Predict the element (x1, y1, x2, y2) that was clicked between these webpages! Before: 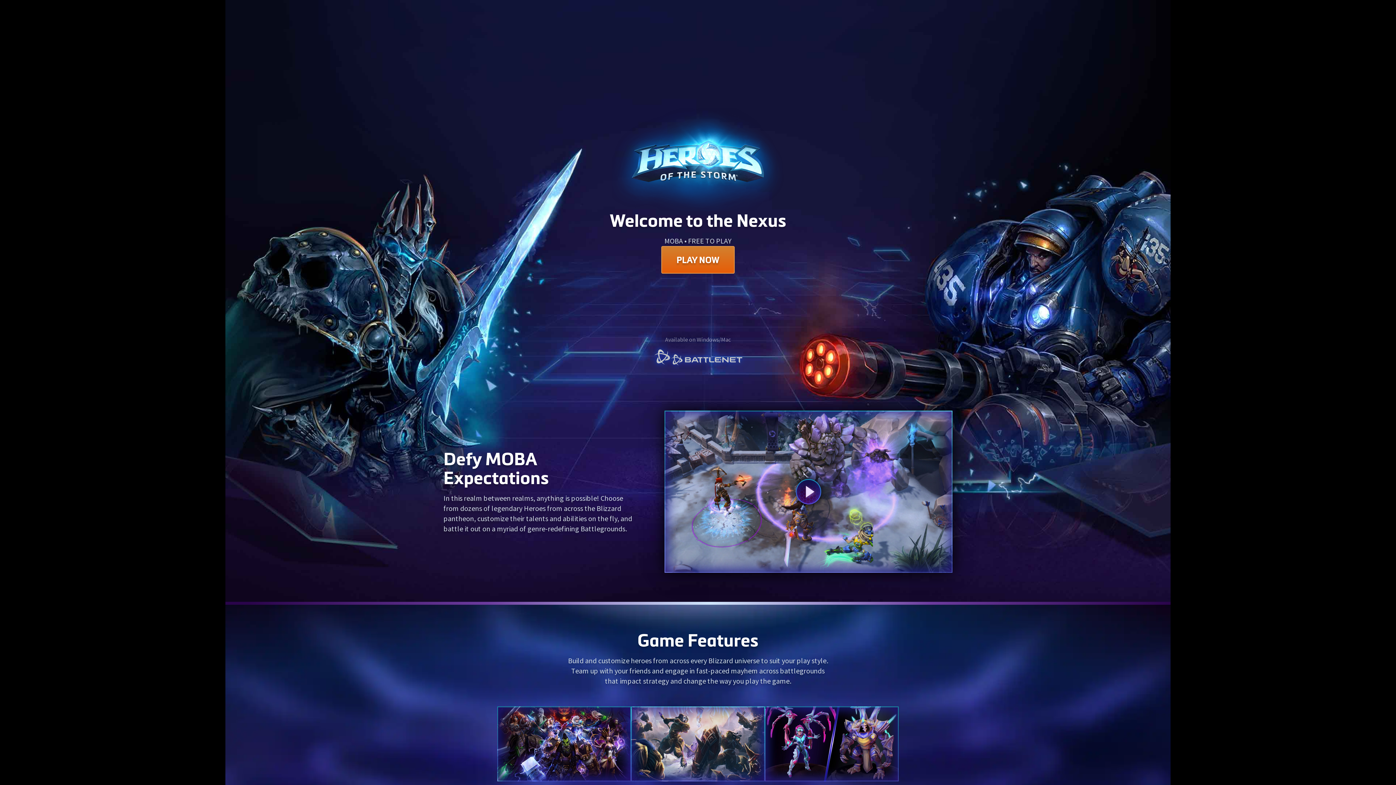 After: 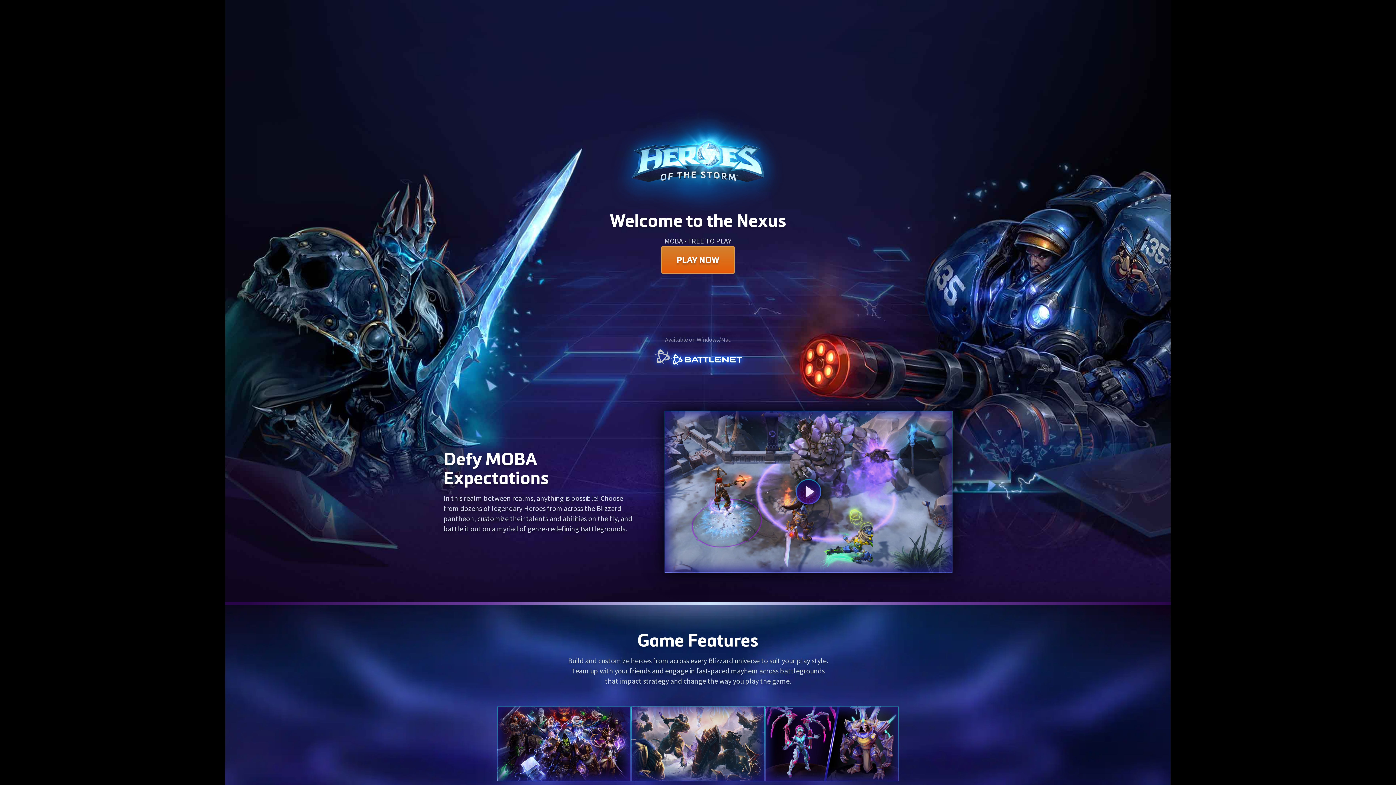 Action: bbox: (653, 348, 742, 367)